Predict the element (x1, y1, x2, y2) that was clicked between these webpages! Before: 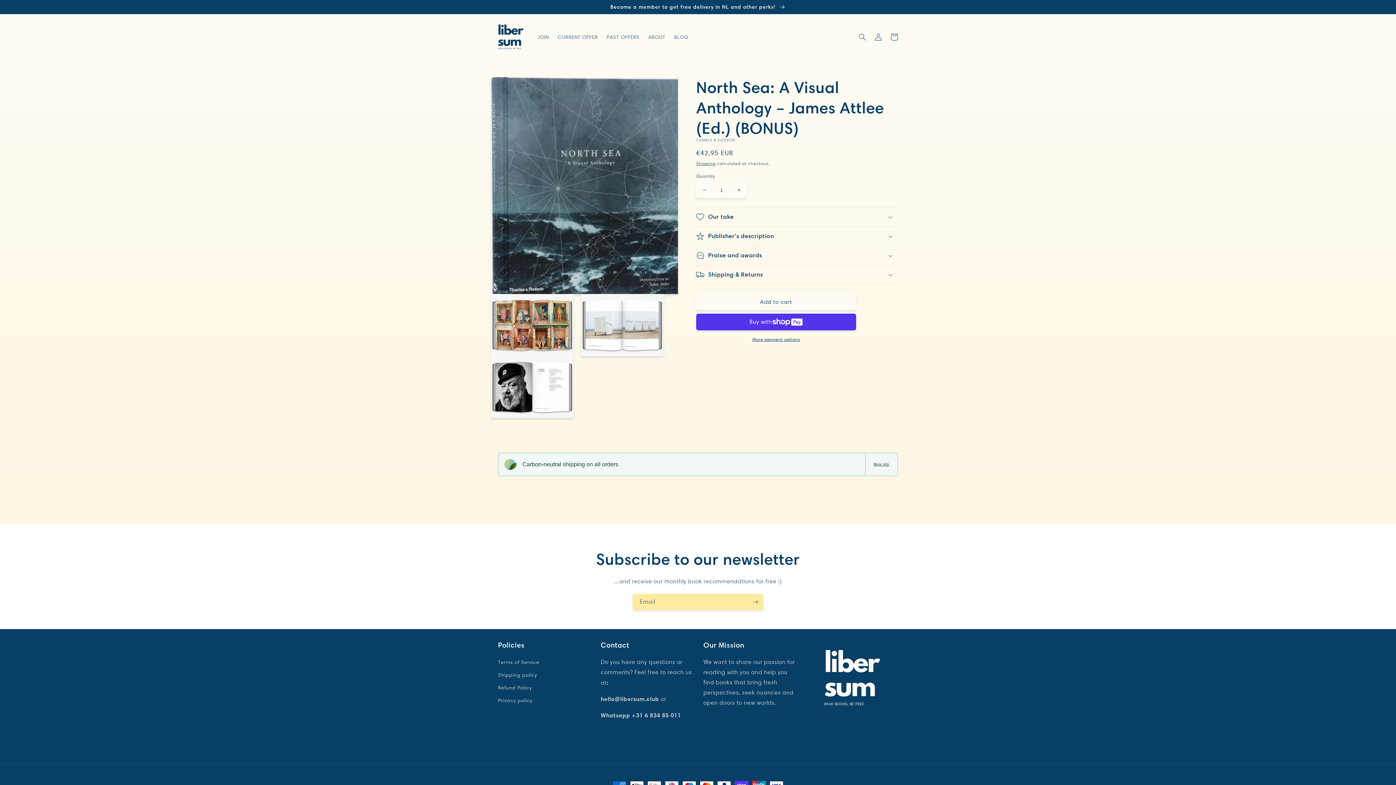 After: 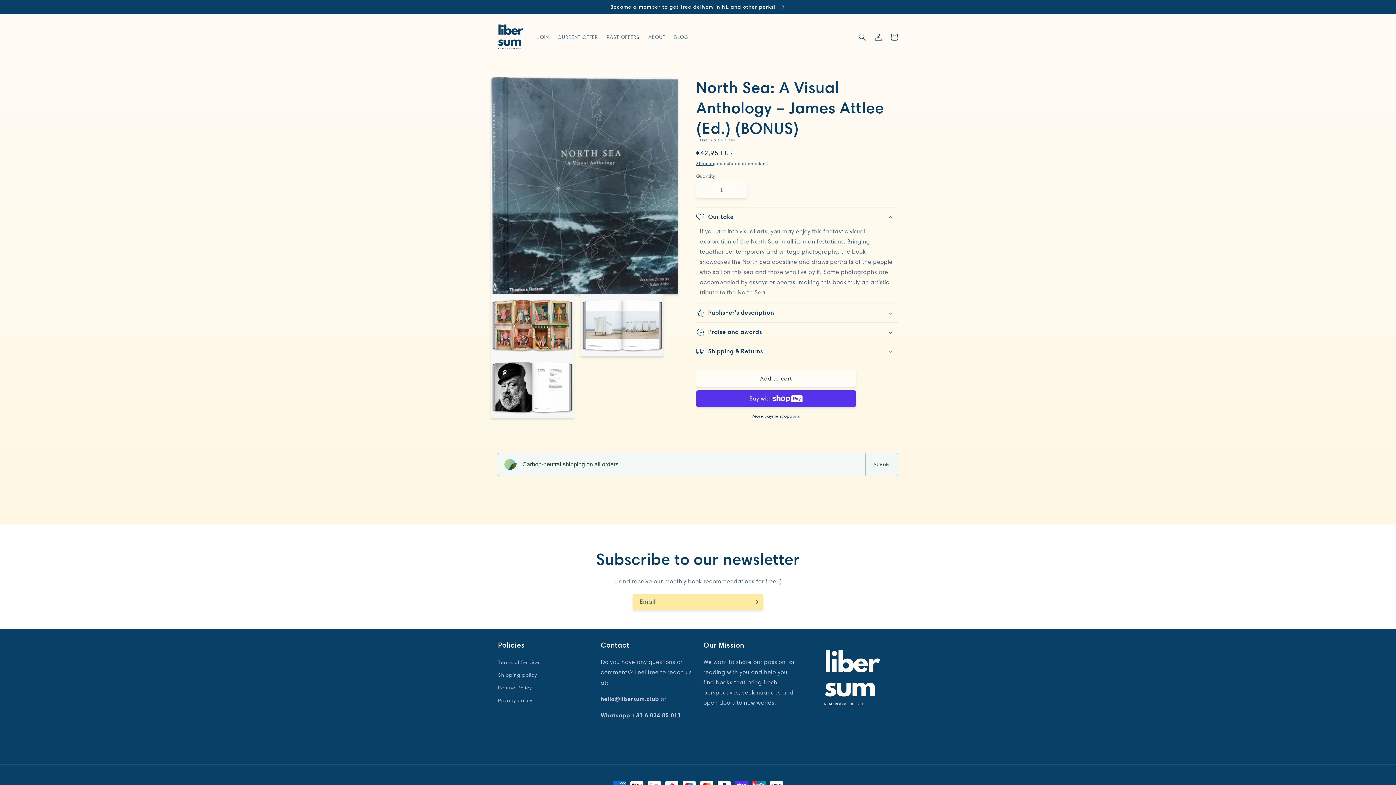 Action: bbox: (696, 207, 898, 226) label: Our take